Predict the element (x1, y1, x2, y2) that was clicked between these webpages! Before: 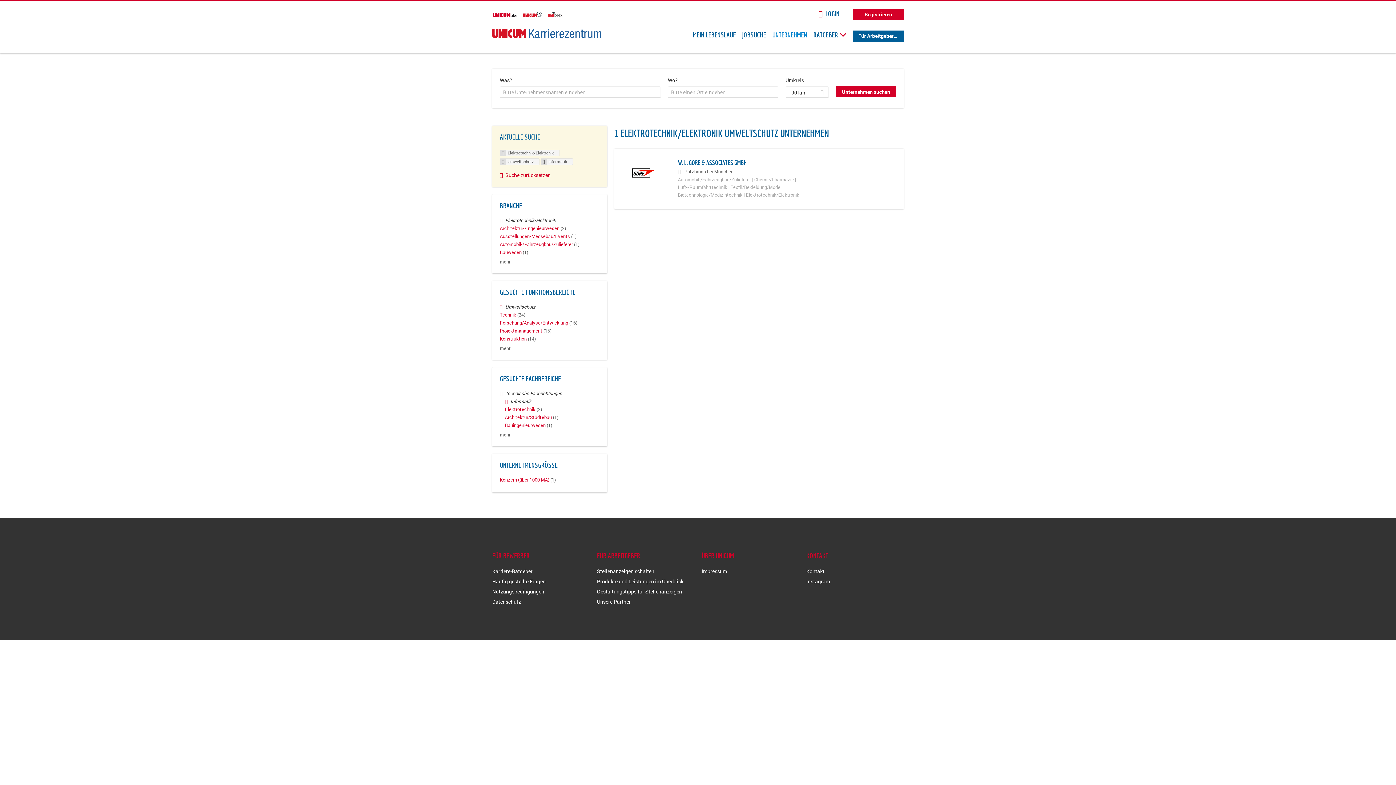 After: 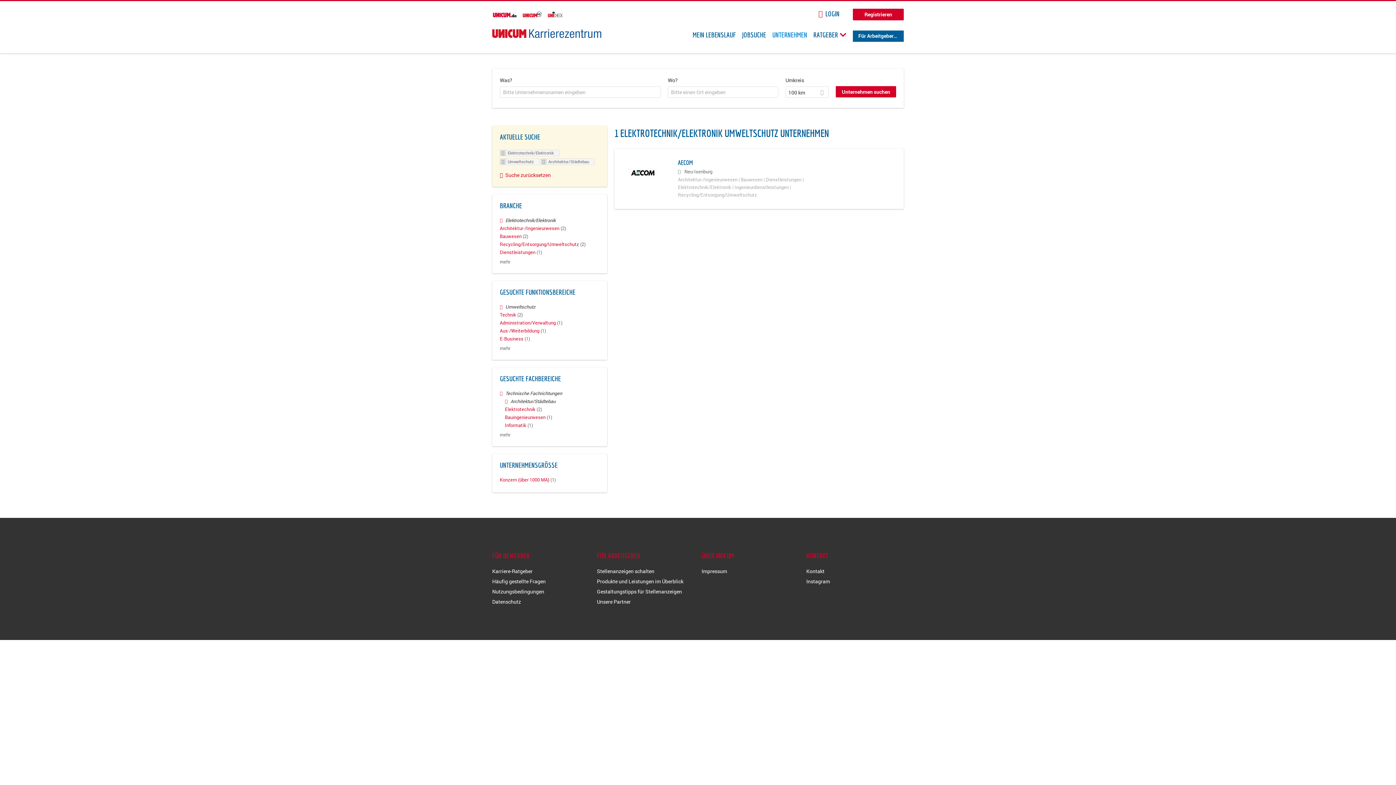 Action: label: Architektur/Städtebau (1) bbox: (505, 414, 558, 420)